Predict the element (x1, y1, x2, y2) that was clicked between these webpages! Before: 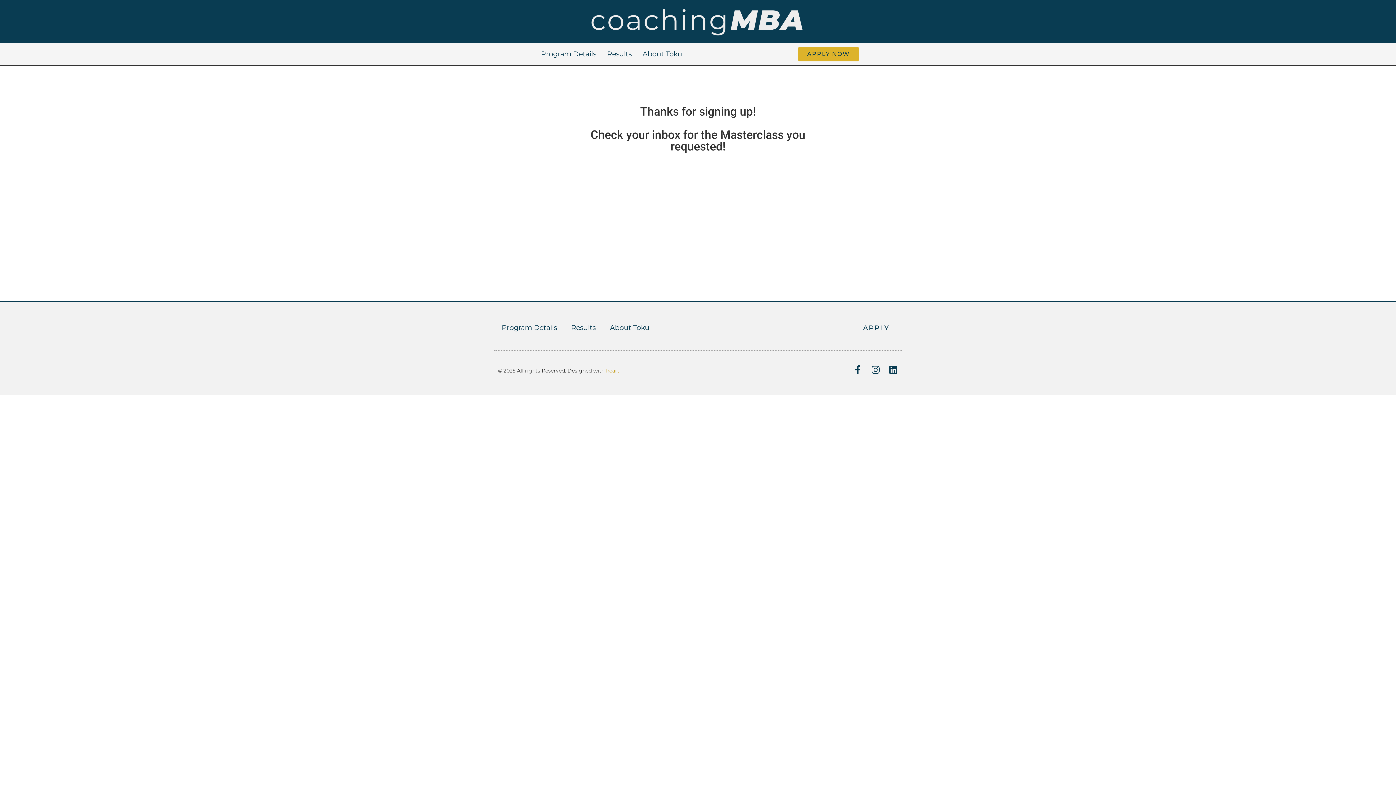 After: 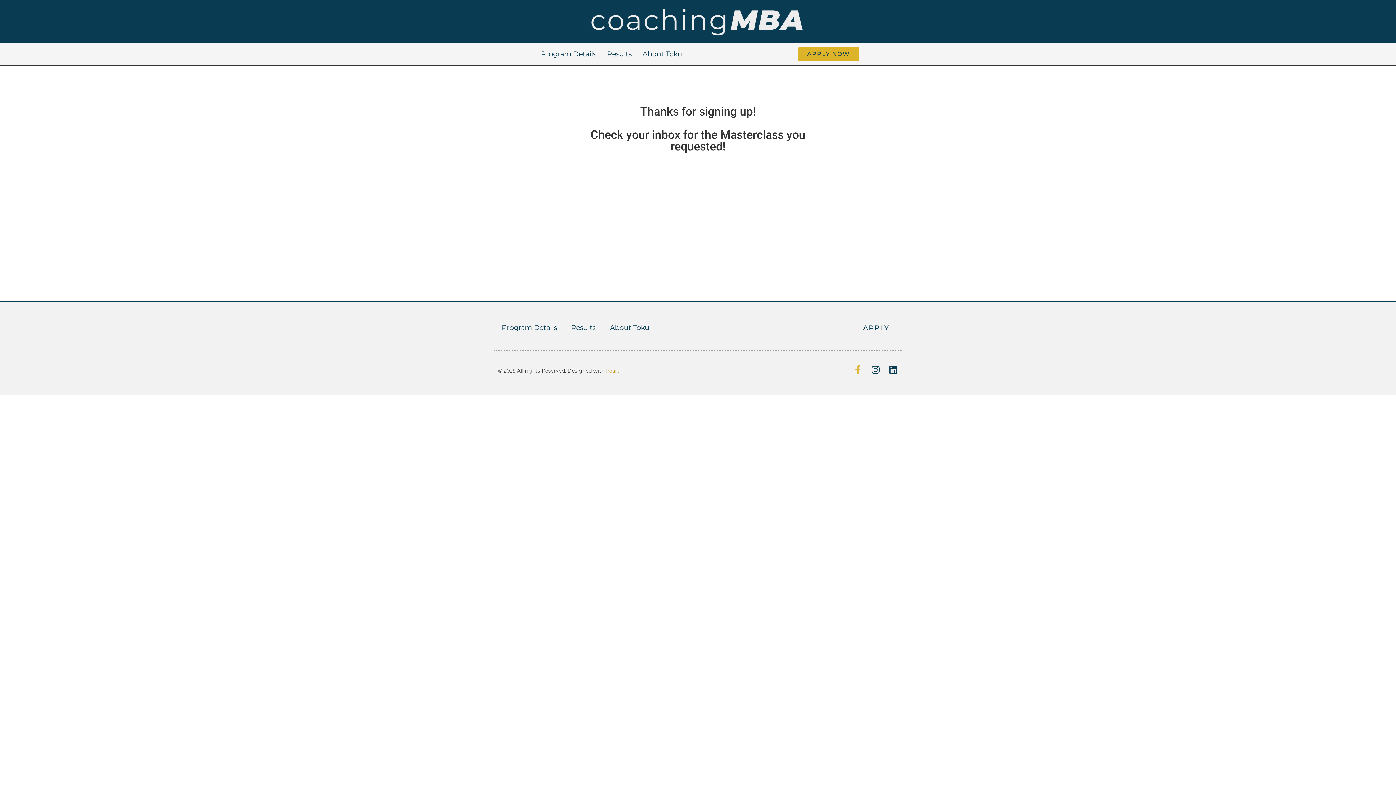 Action: bbox: (853, 365, 862, 374) label: Facebook-f